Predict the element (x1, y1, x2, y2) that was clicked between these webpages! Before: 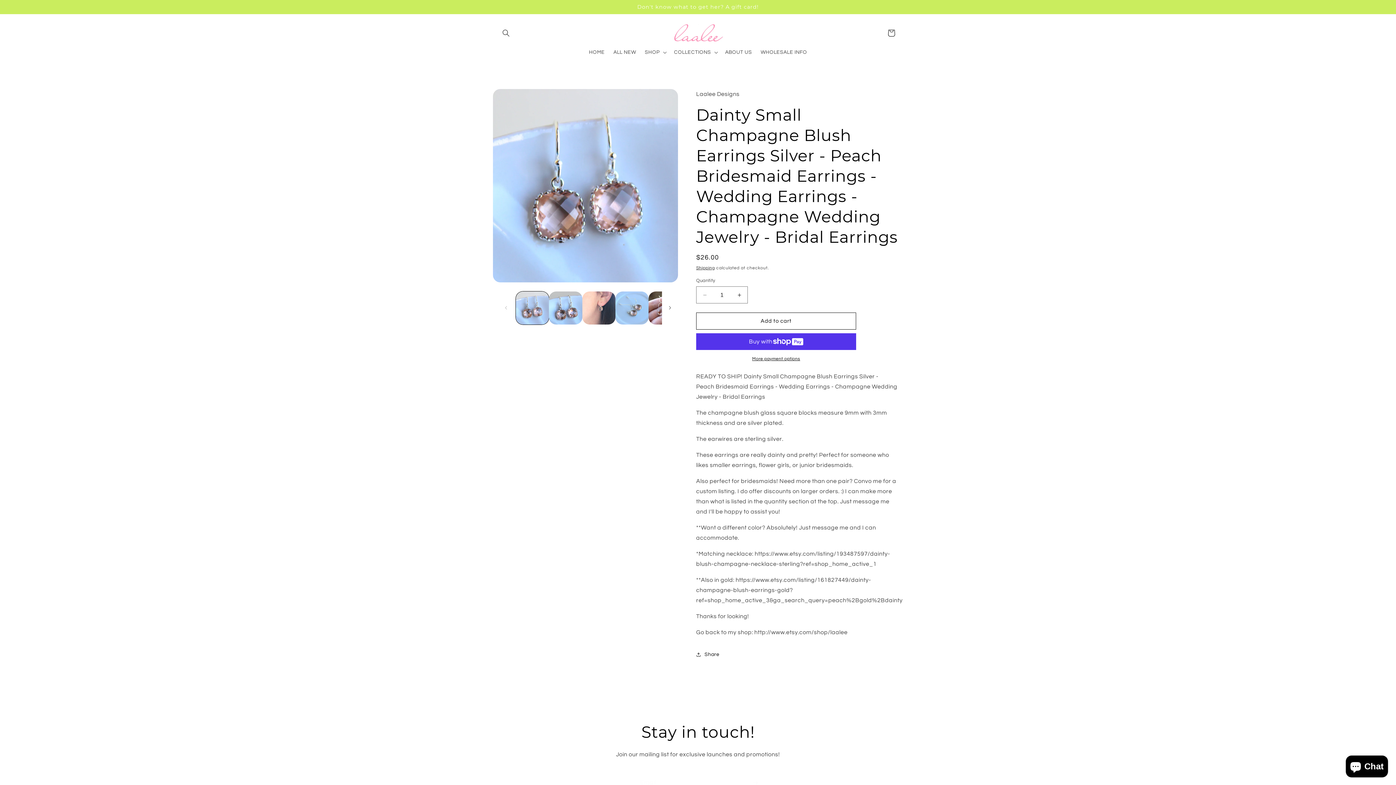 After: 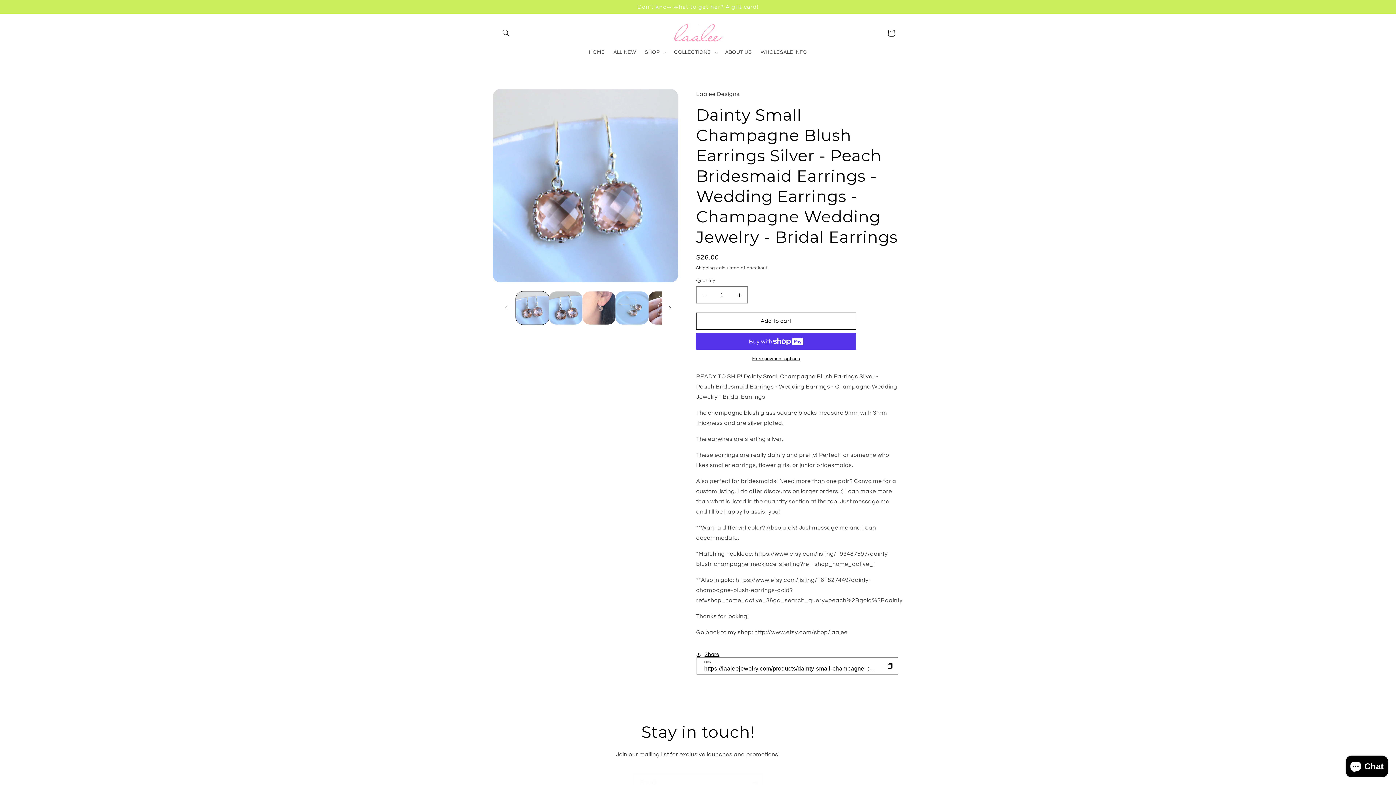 Action: bbox: (696, 646, 719, 662) label: Share